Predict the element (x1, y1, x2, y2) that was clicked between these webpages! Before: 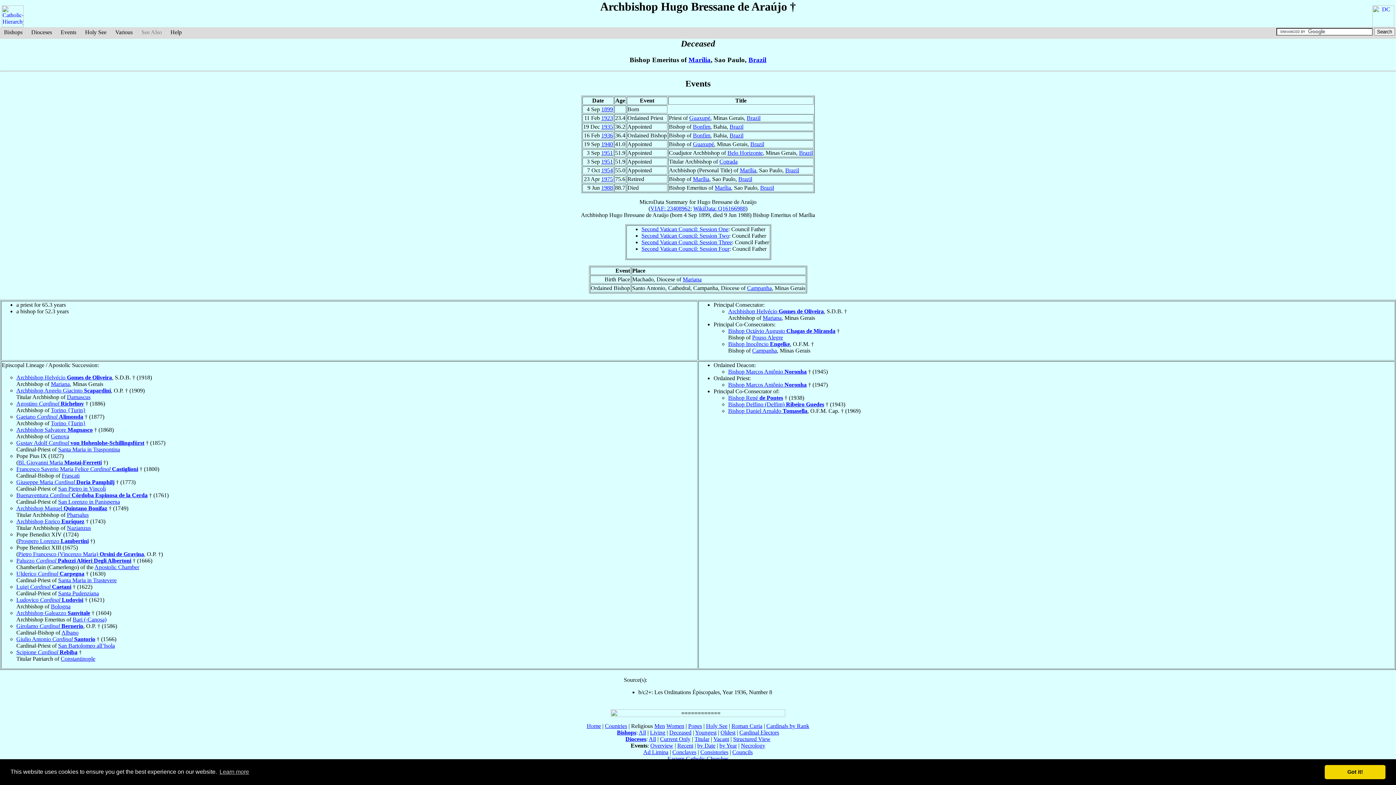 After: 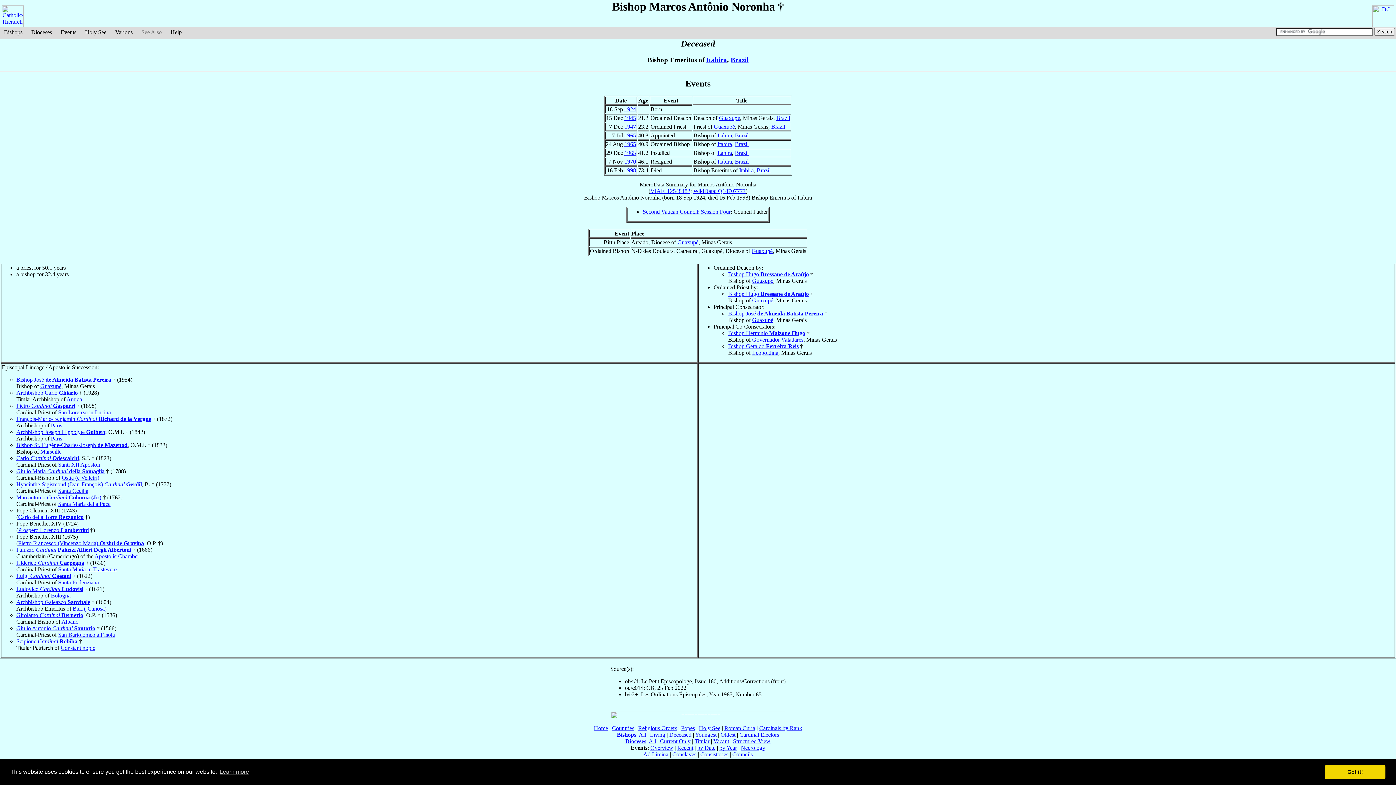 Action: bbox: (728, 381, 806, 388) label: Bishop Marcos Antônio Noronha